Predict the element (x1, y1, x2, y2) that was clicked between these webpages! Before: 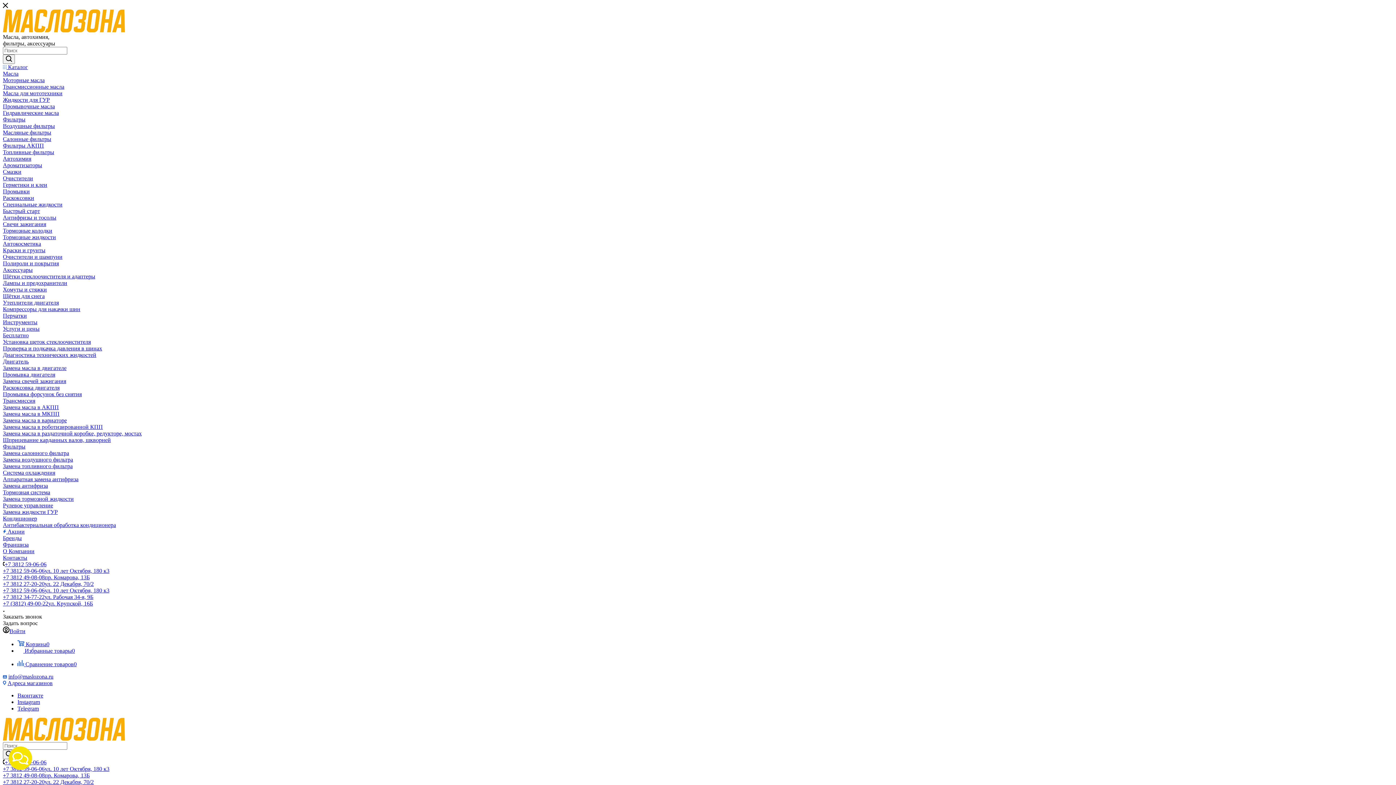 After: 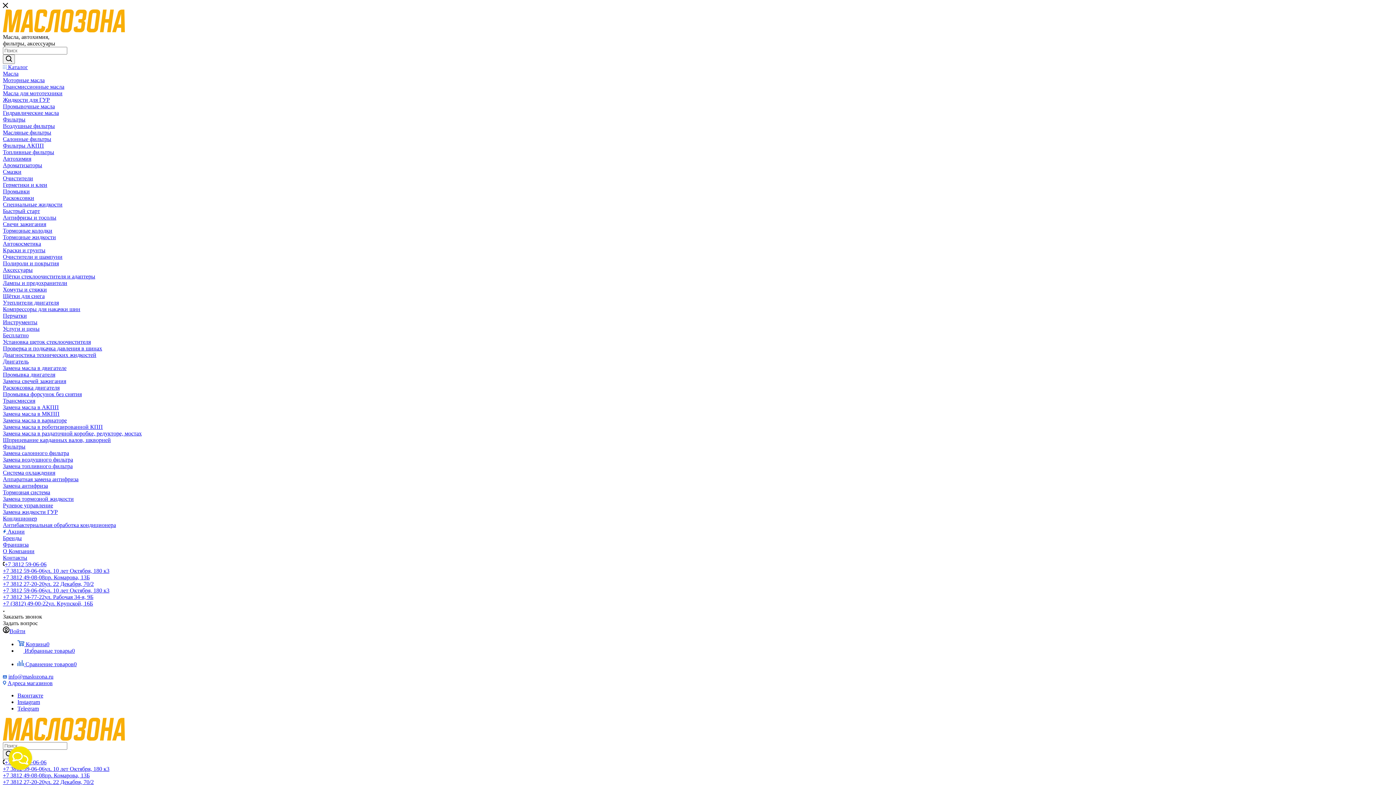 Action: bbox: (2, 365, 66, 371) label: Замена масла в двигателе